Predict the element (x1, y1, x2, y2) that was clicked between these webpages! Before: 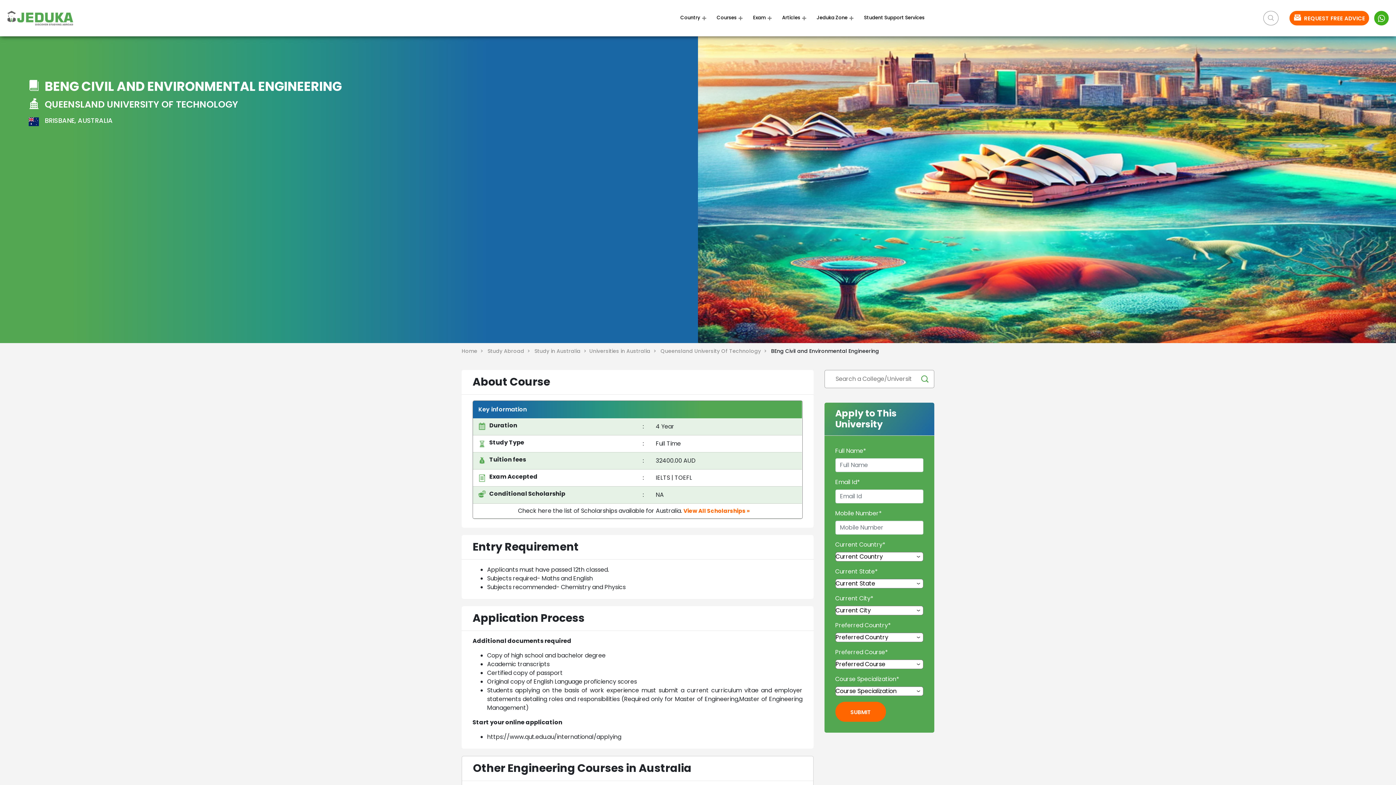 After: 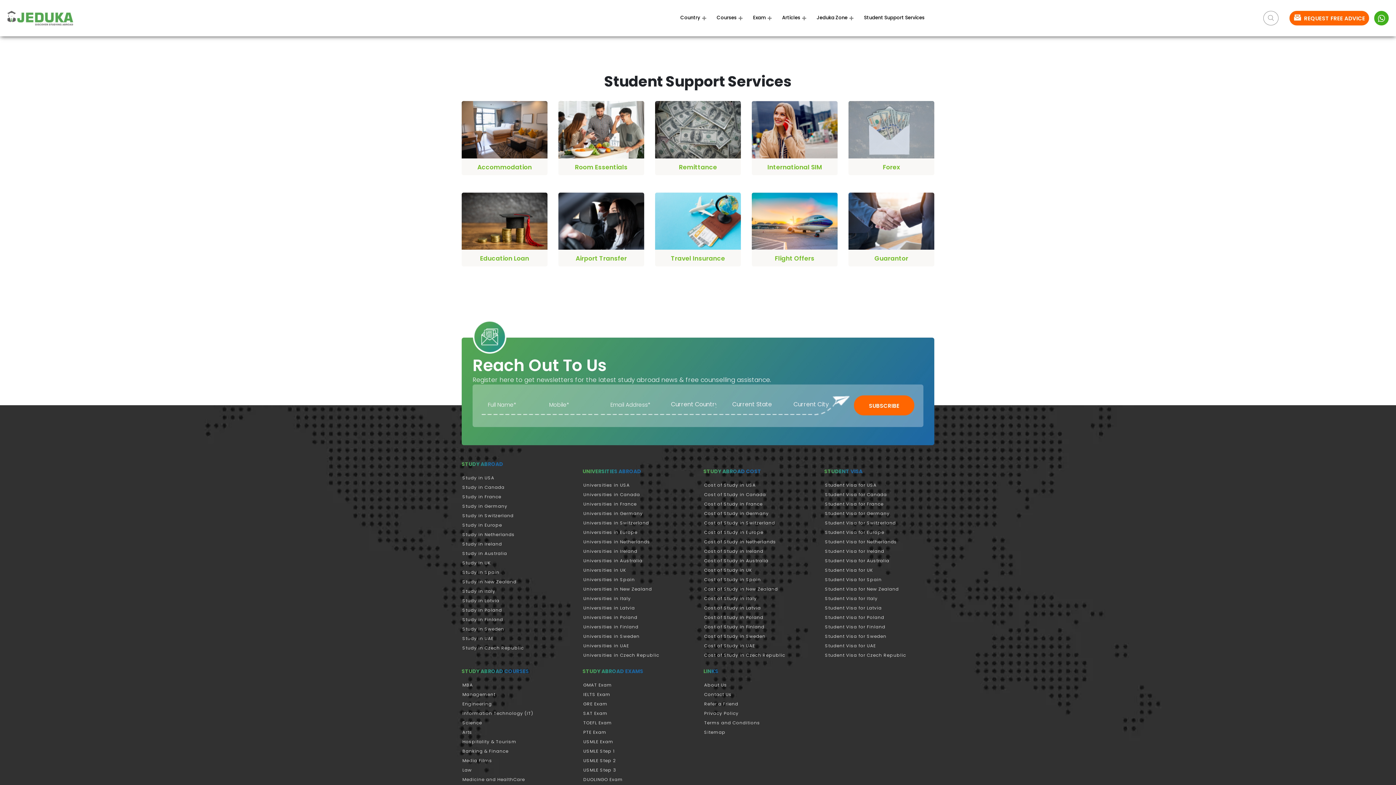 Action: bbox: (864, 14, 924, 21) label: Student Support Services